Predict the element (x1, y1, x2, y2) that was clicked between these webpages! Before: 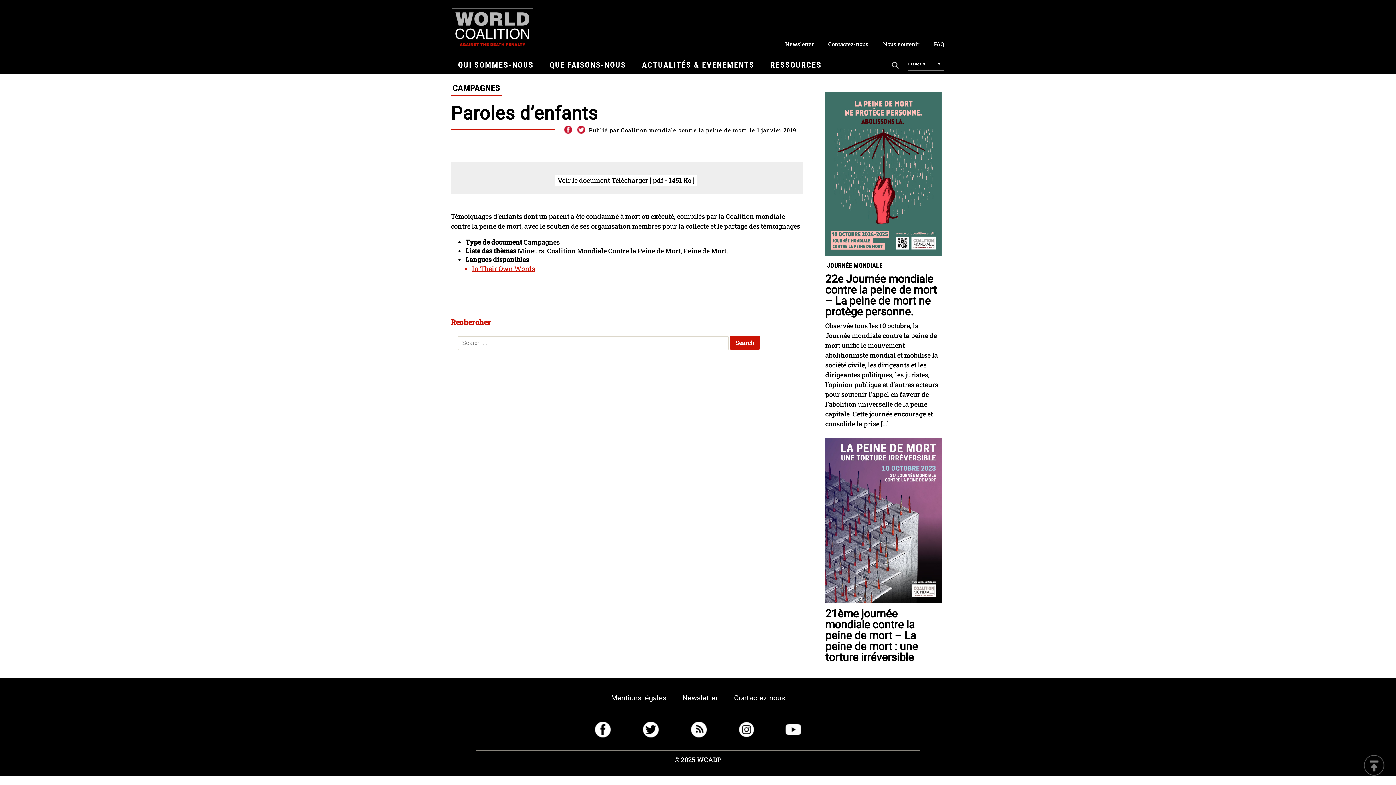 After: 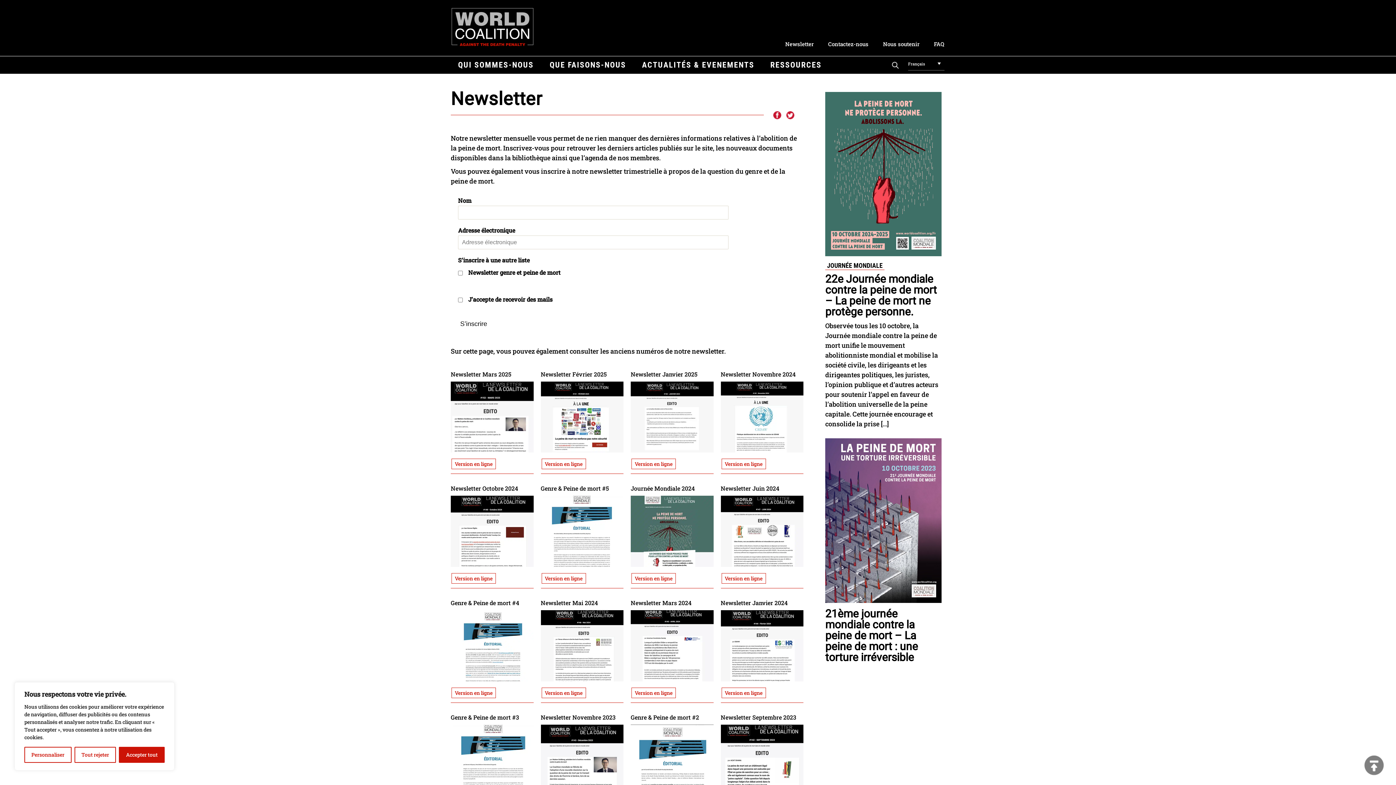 Action: label: Newsletter bbox: (784, 39, 814, 48)